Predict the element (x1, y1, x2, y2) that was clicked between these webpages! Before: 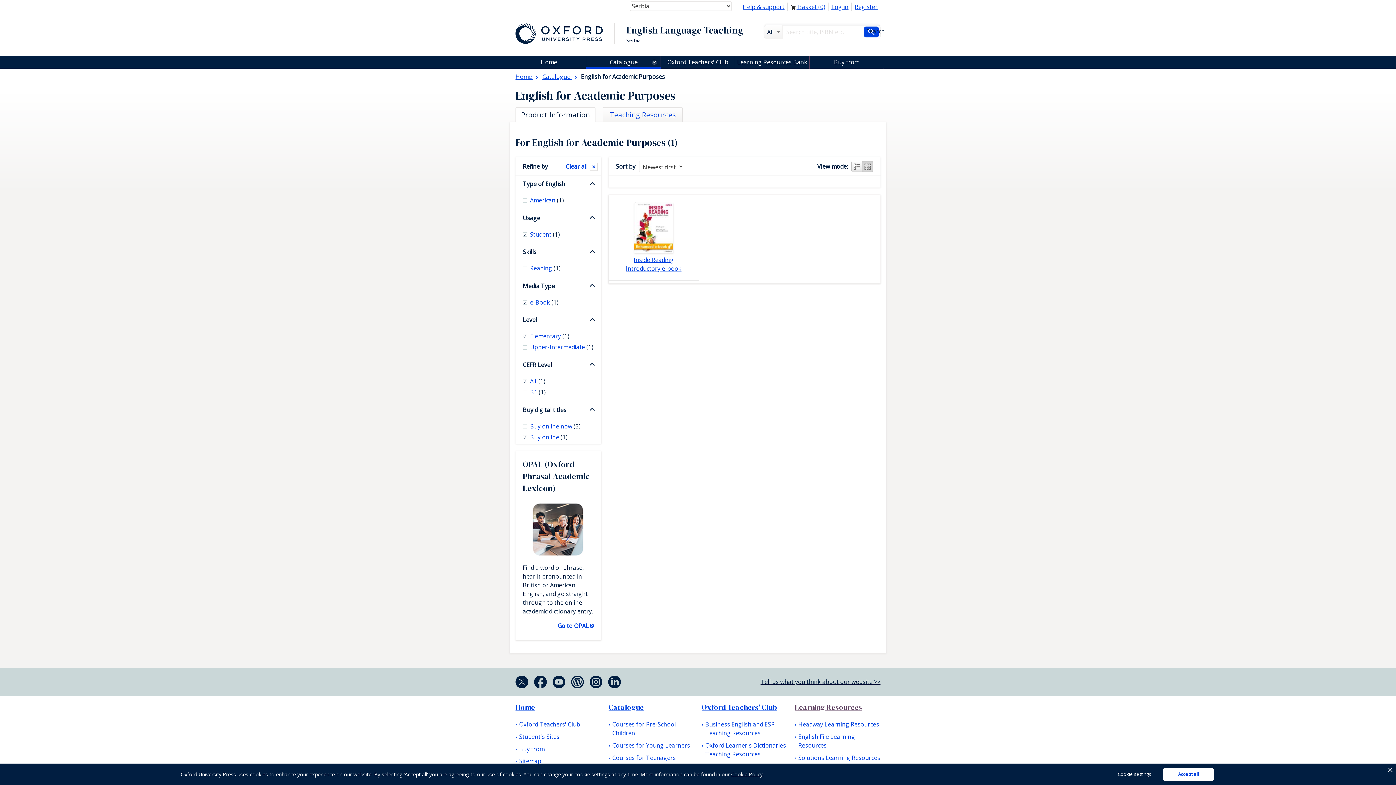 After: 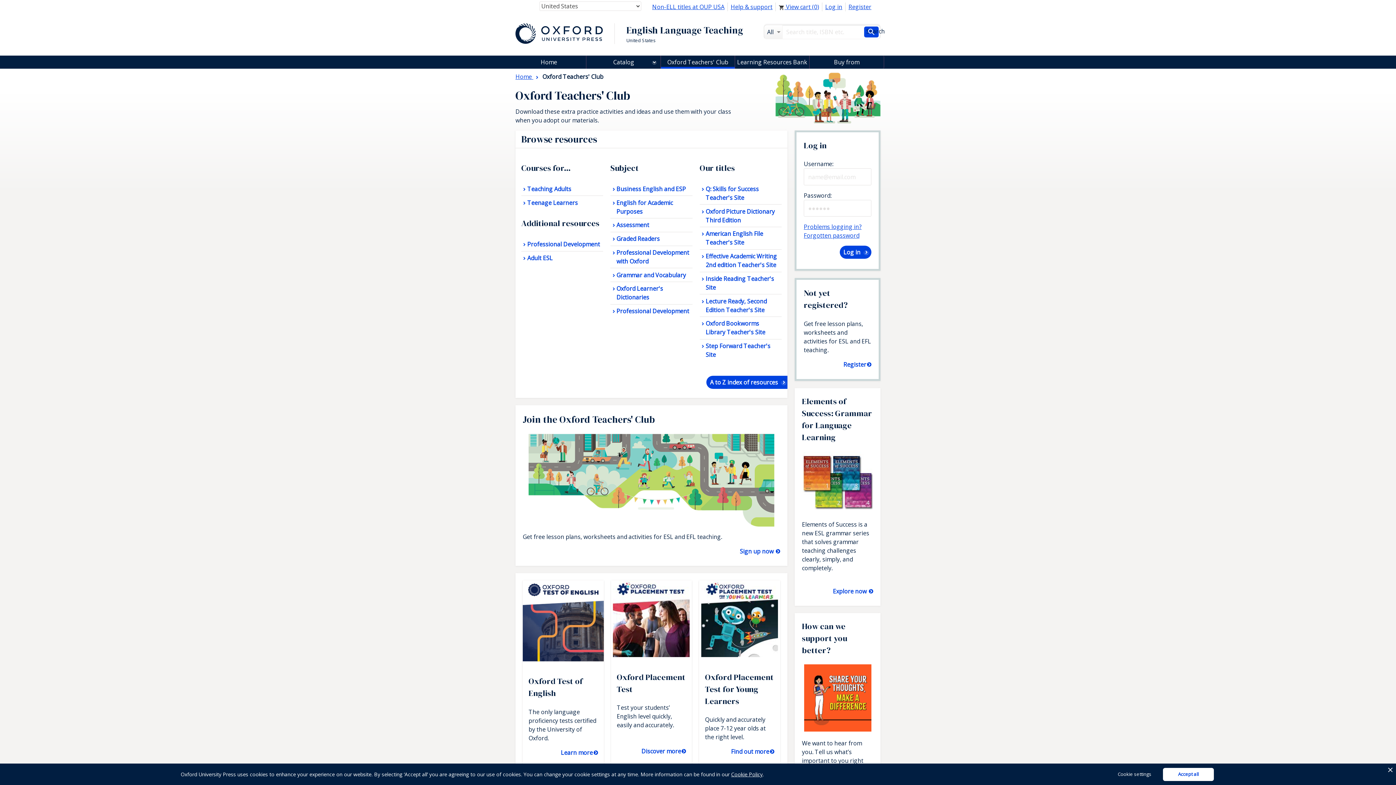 Action: bbox: (701, 745, 777, 755) label: Oxford Teachers' Club